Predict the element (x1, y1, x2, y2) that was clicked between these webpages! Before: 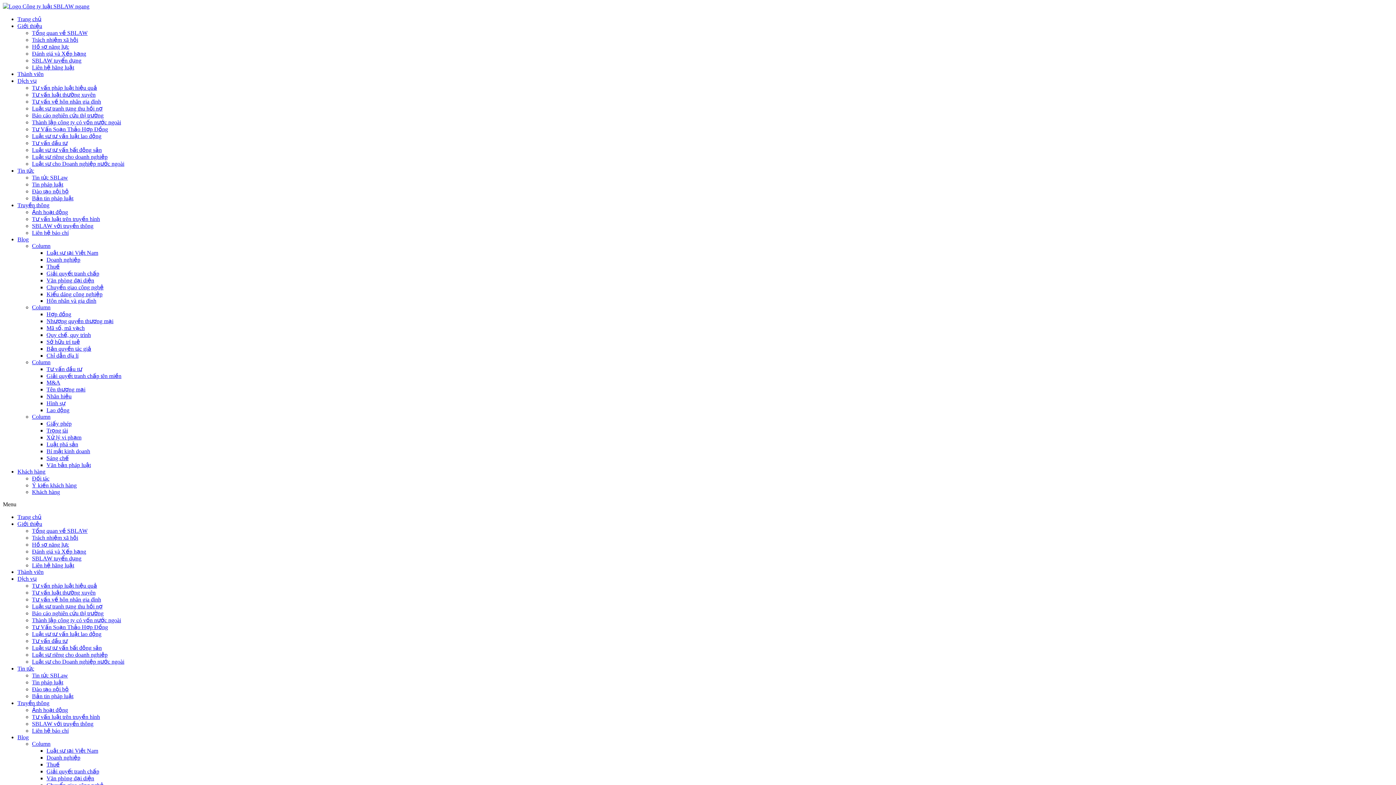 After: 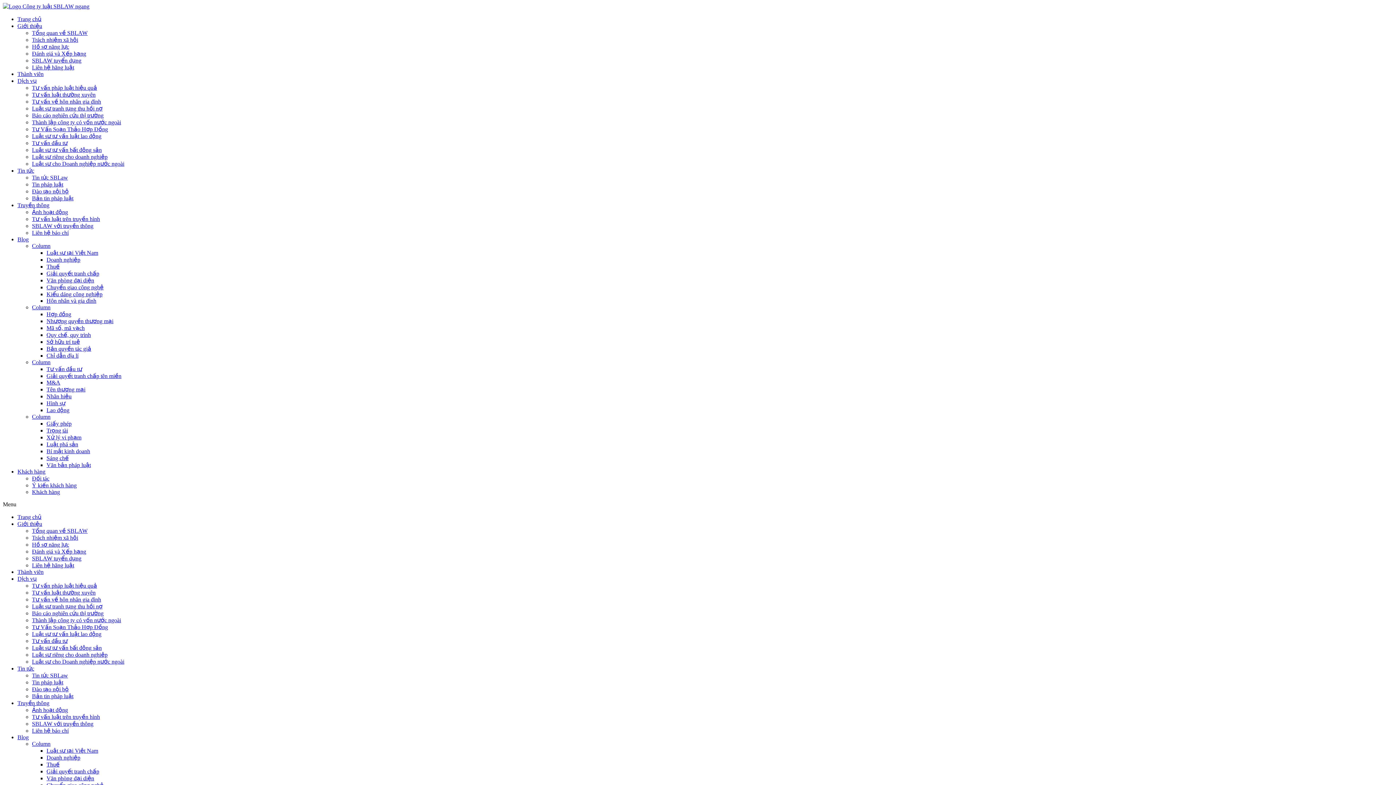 Action: bbox: (17, 569, 43, 575) label: Thành viên